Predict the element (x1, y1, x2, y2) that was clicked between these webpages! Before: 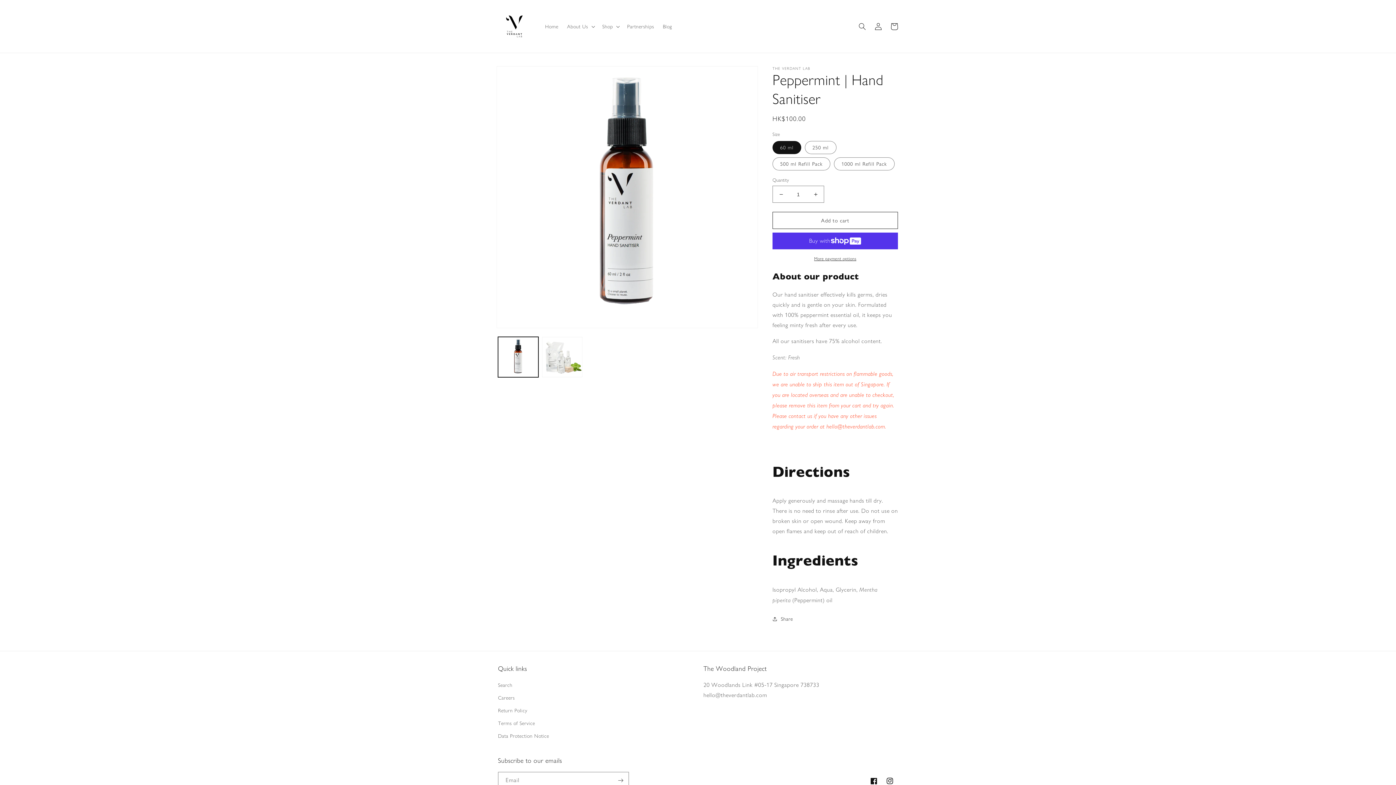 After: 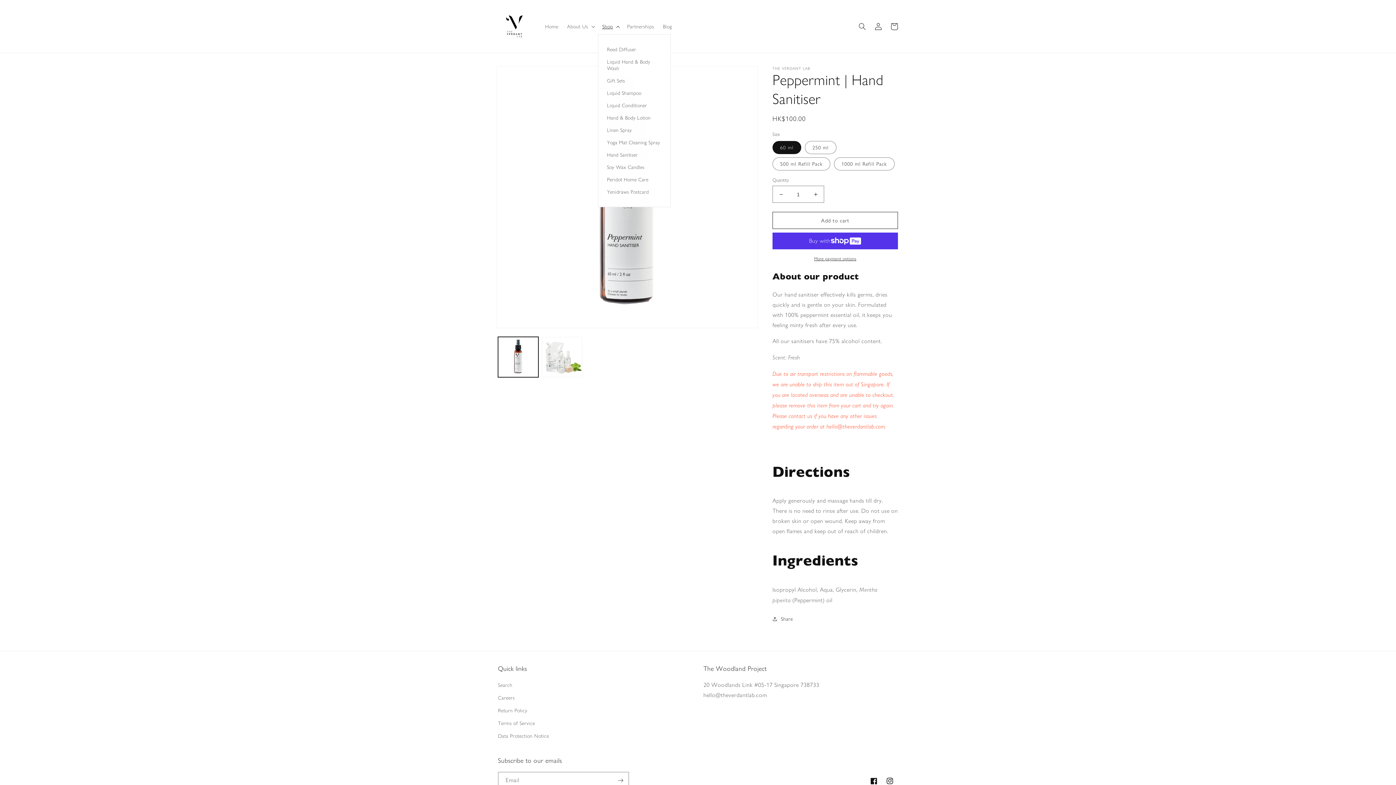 Action: bbox: (598, 18, 622, 34) label: Shop